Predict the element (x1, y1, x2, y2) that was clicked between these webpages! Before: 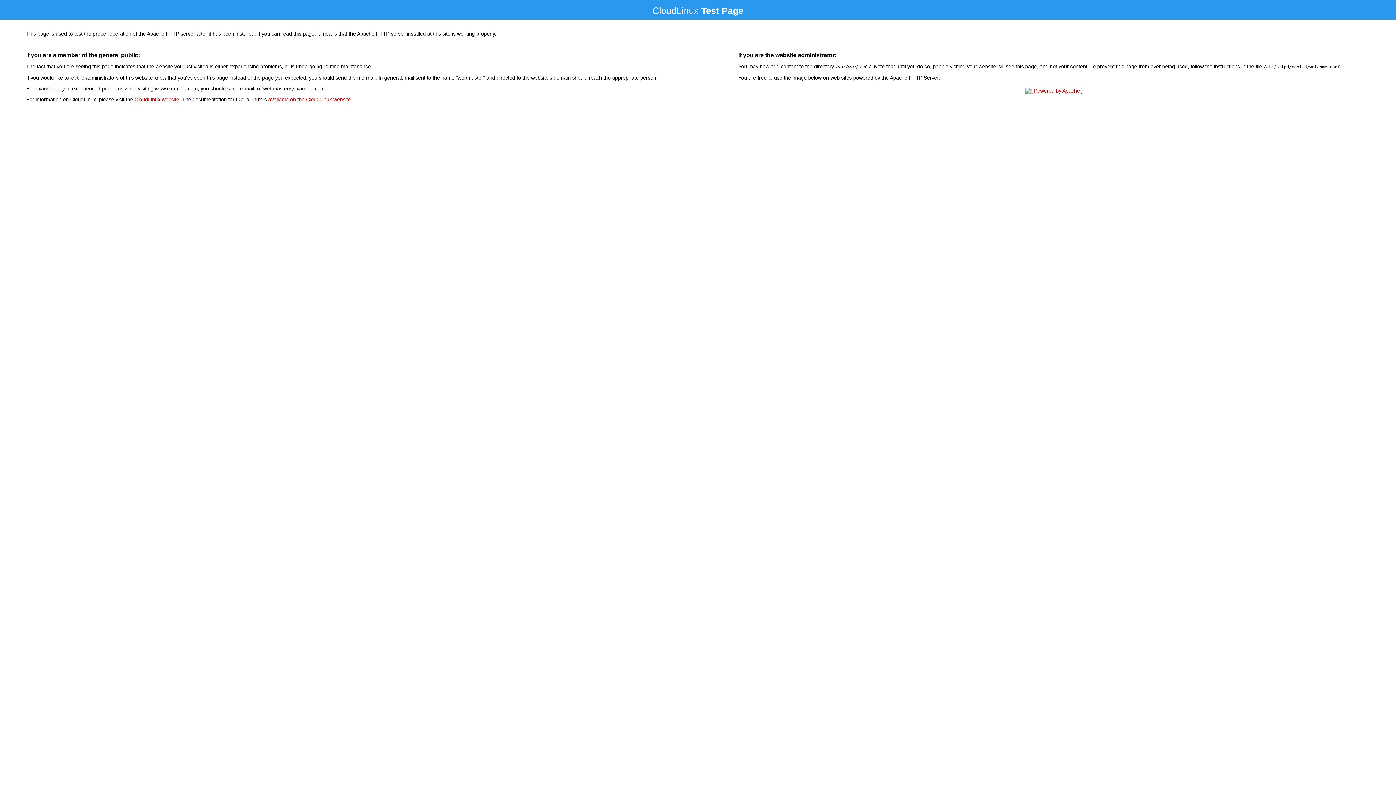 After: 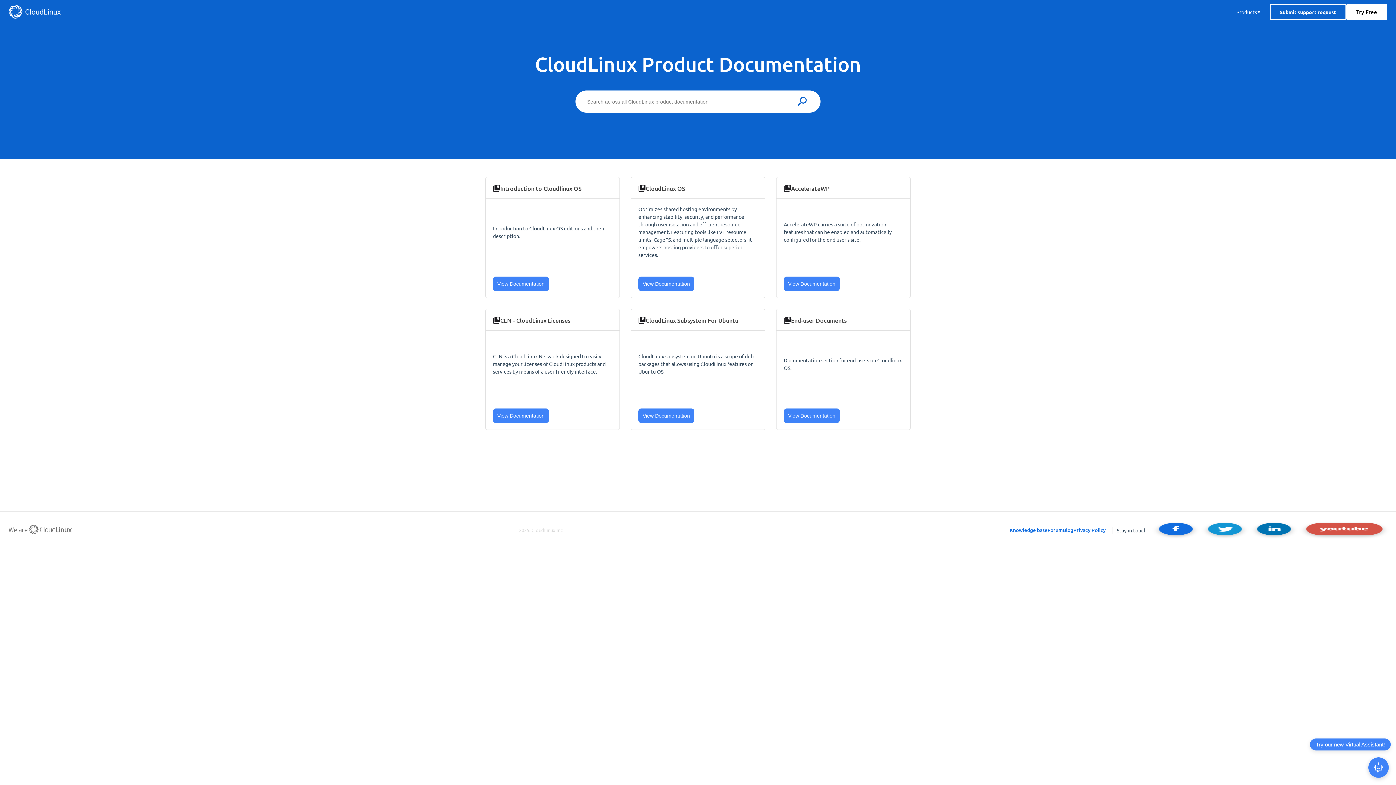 Action: label: available on the CloudLinux website bbox: (268, 96, 350, 102)